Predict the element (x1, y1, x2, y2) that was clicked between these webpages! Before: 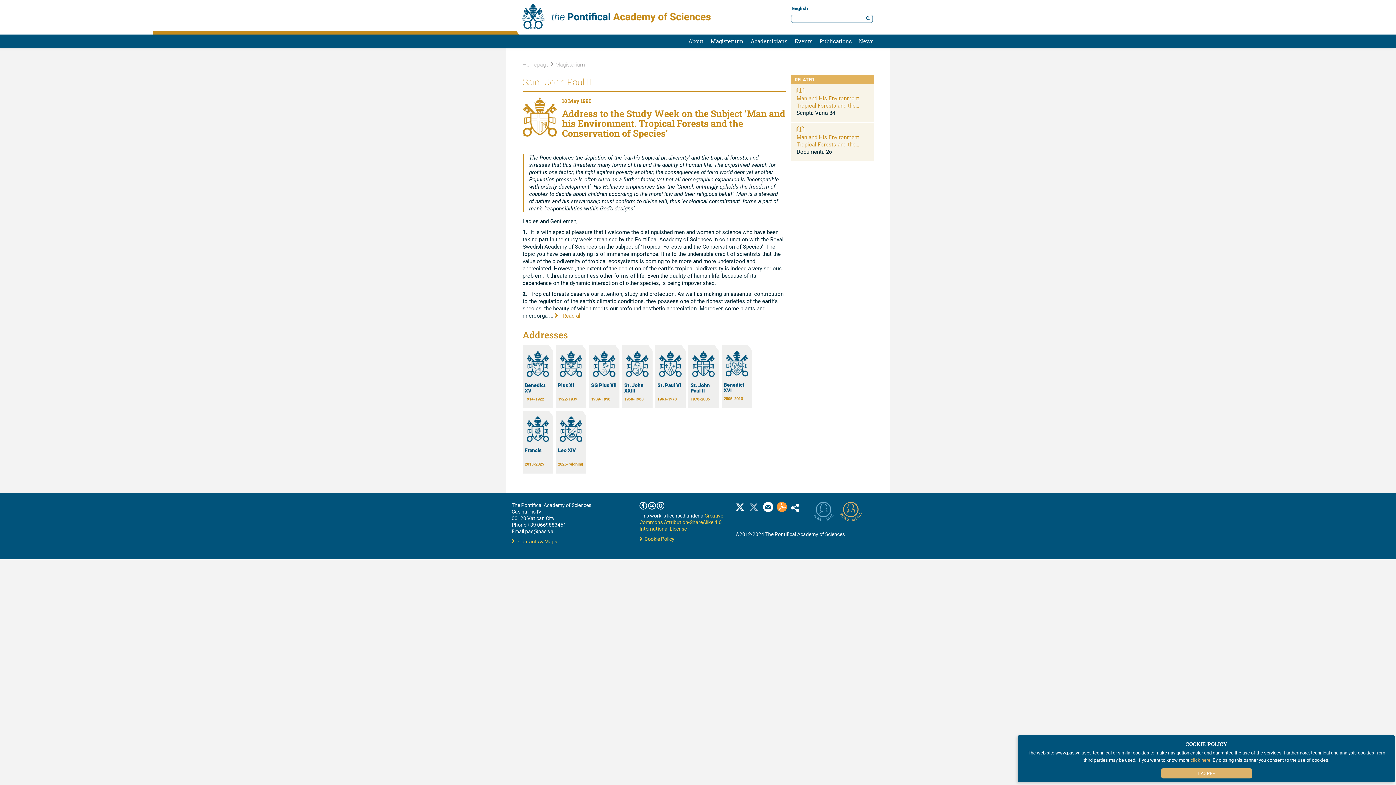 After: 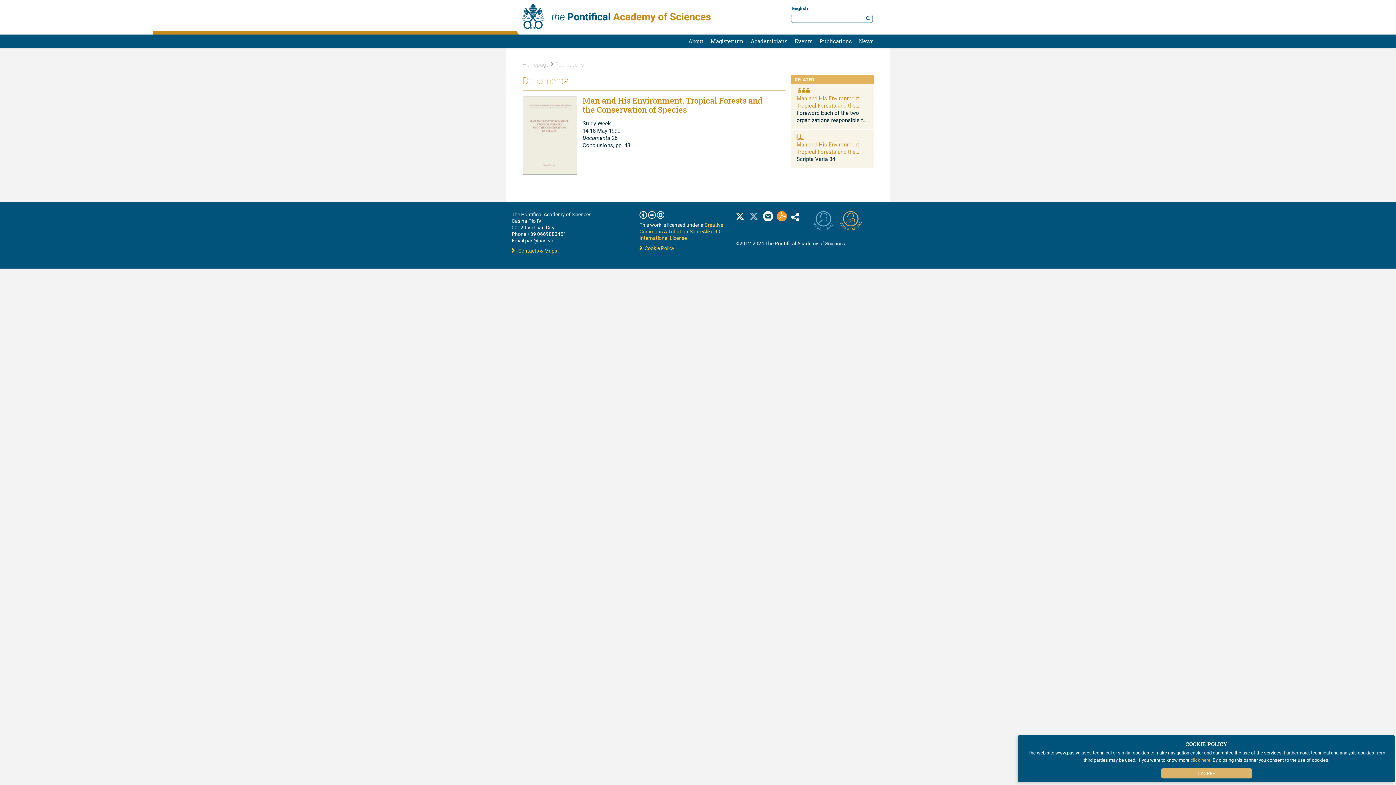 Action: bbox: (796, 133, 860, 155) label: Man and His Environment. Tropical Forests and the Conservation of Species